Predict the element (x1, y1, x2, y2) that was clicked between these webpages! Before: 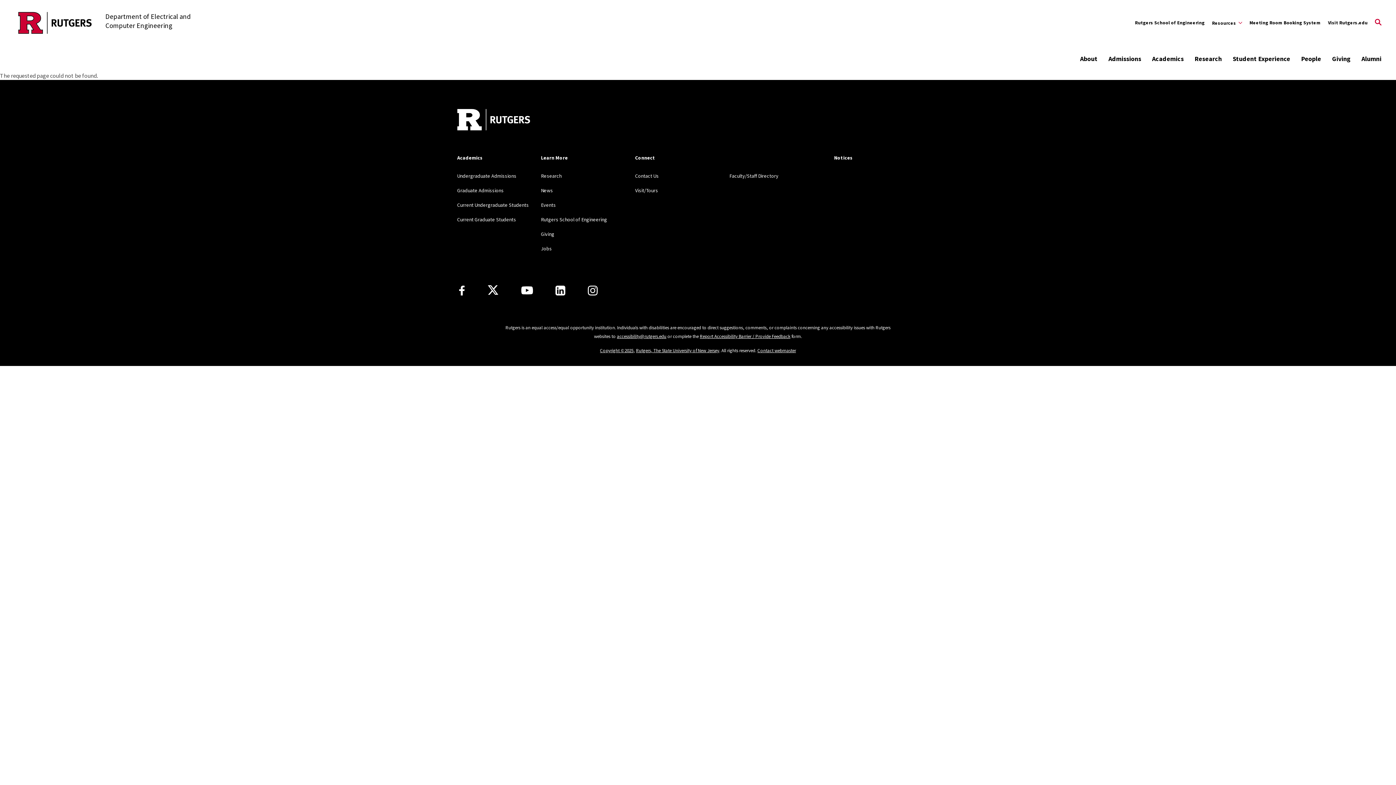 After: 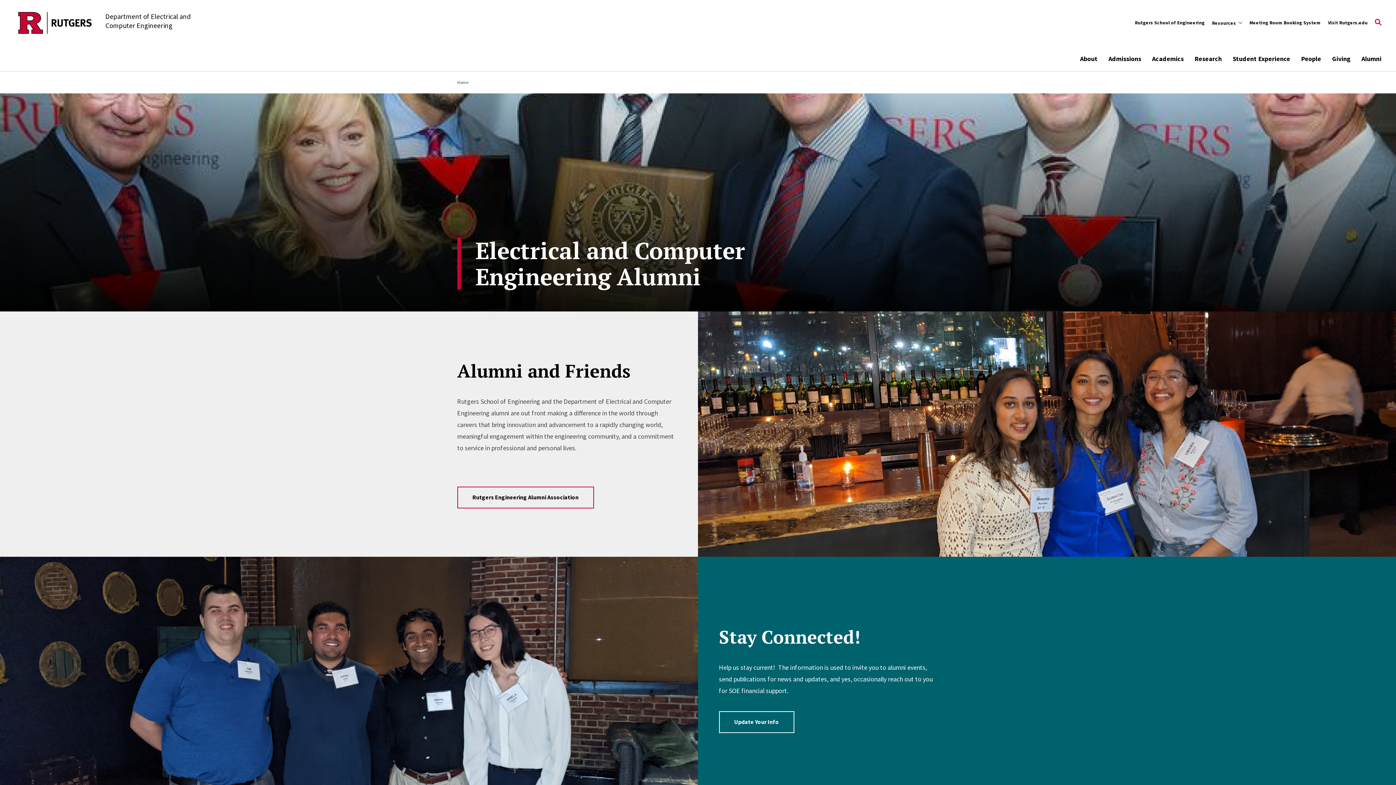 Action: label: Alumni bbox: (1361, 51, 1381, 66)